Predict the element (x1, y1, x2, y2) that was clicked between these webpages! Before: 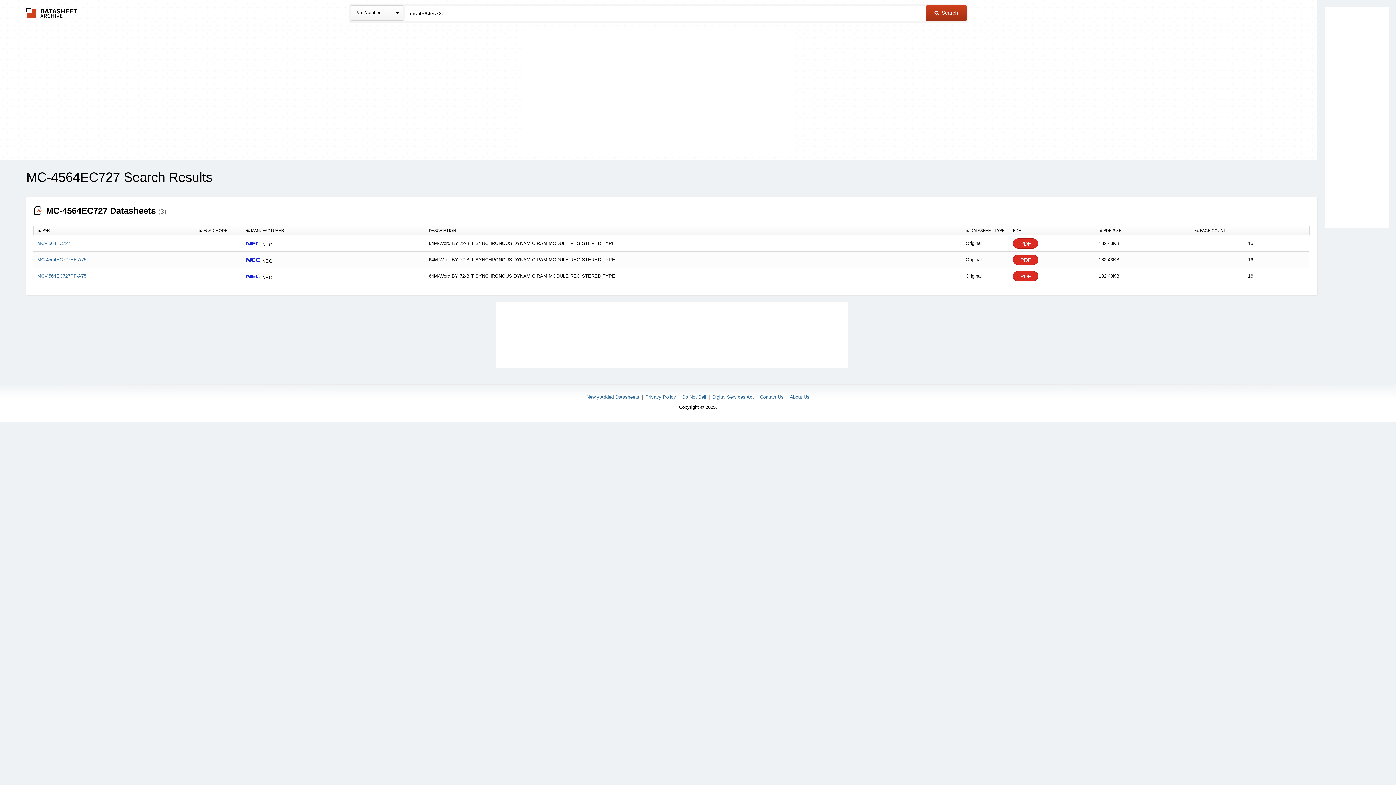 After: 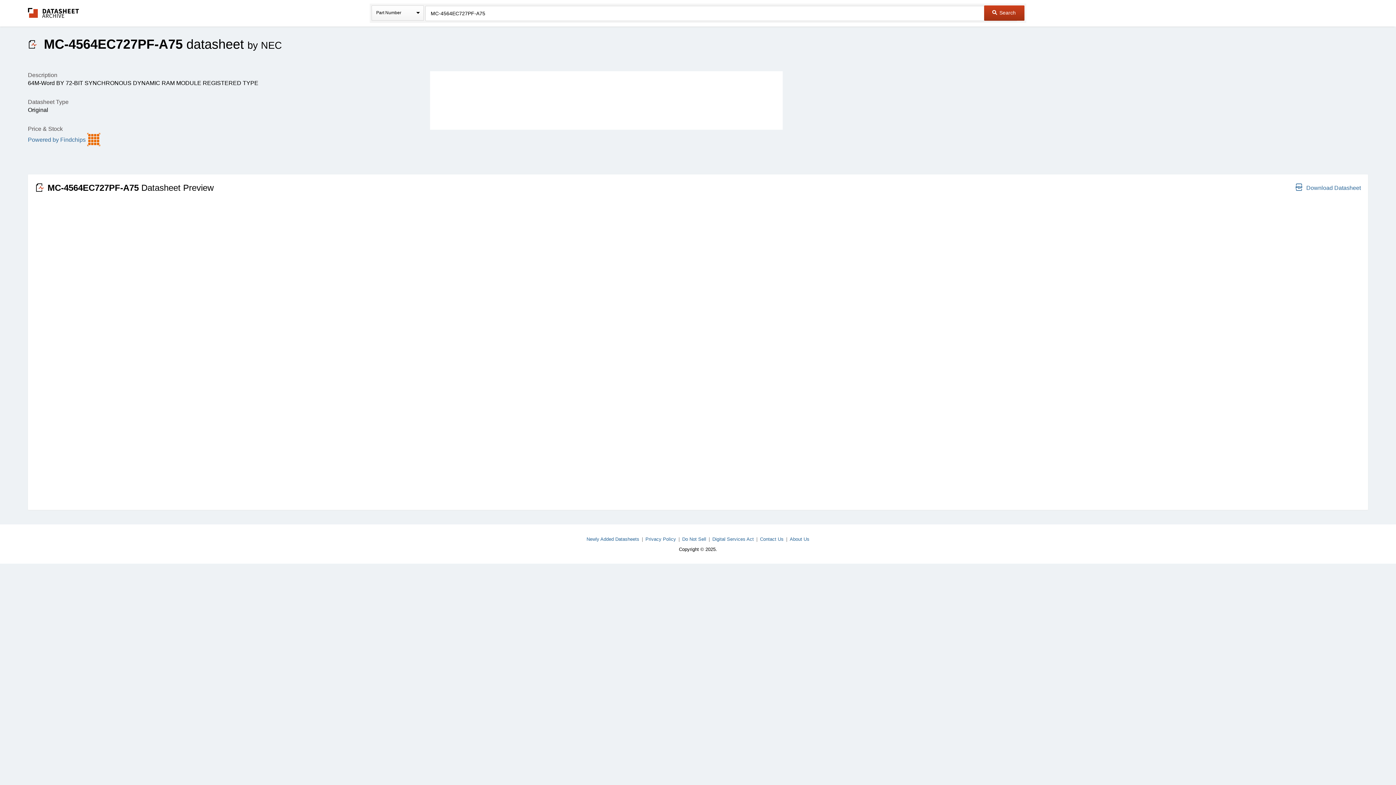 Action: label: MC-4564EC727PF-A75 bbox: (37, 273, 86, 278)